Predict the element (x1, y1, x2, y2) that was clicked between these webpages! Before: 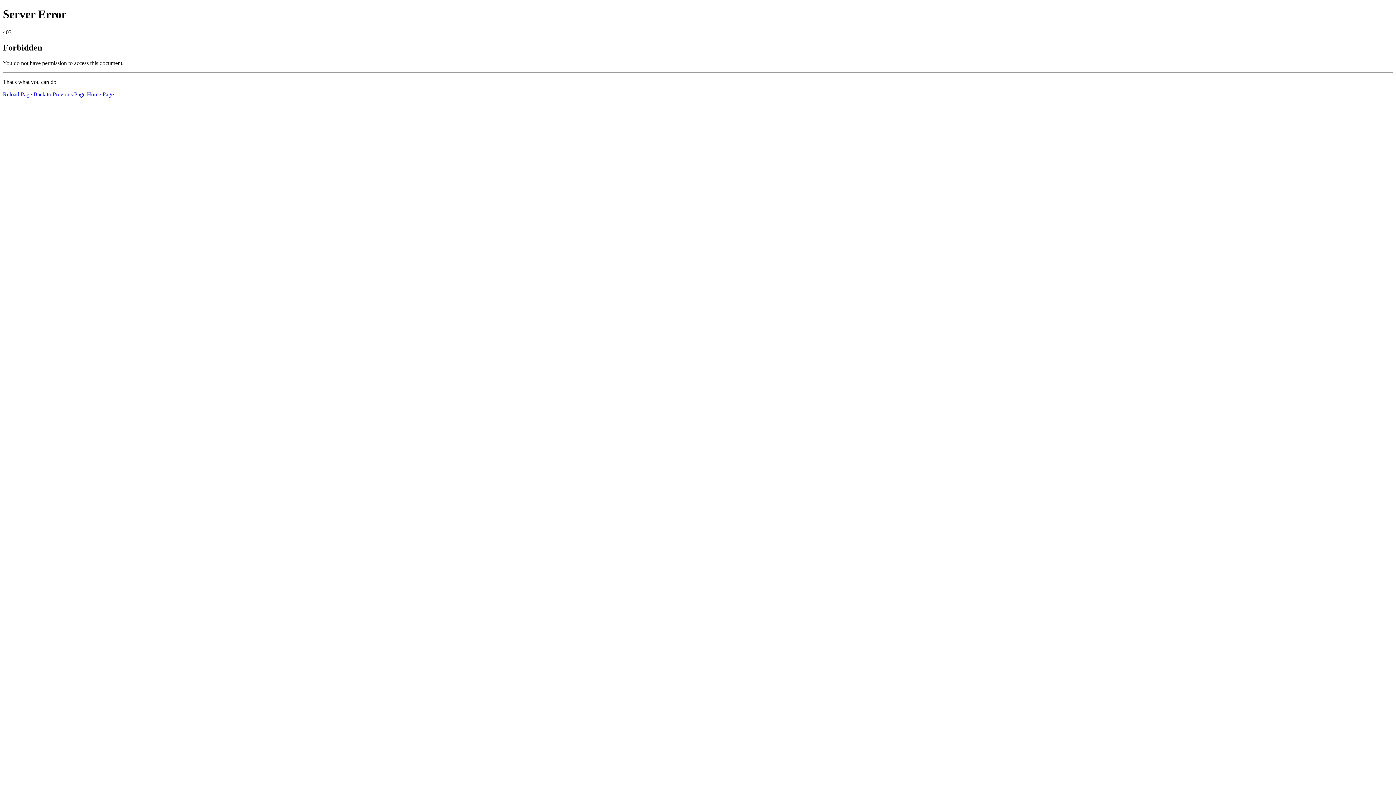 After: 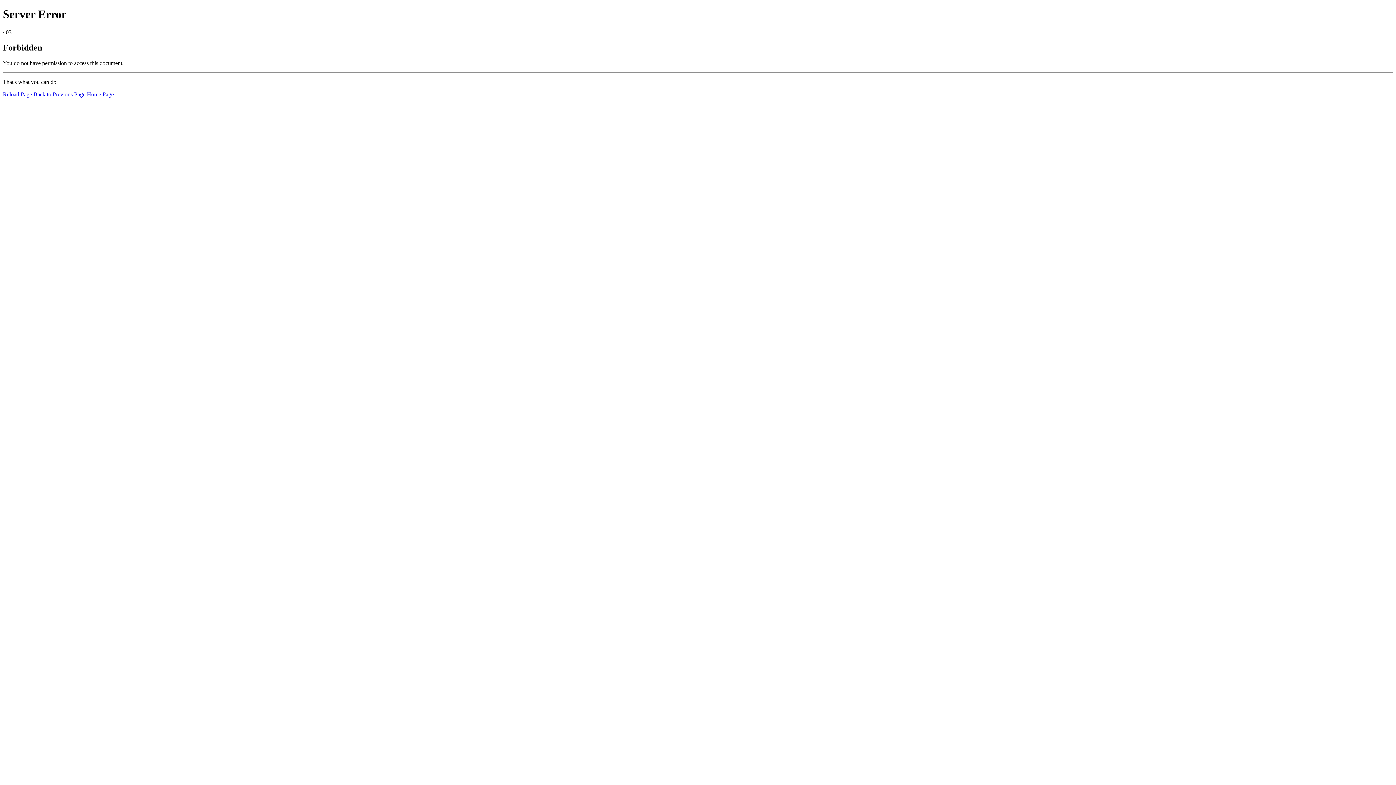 Action: label: Reload Page bbox: (2, 91, 32, 97)